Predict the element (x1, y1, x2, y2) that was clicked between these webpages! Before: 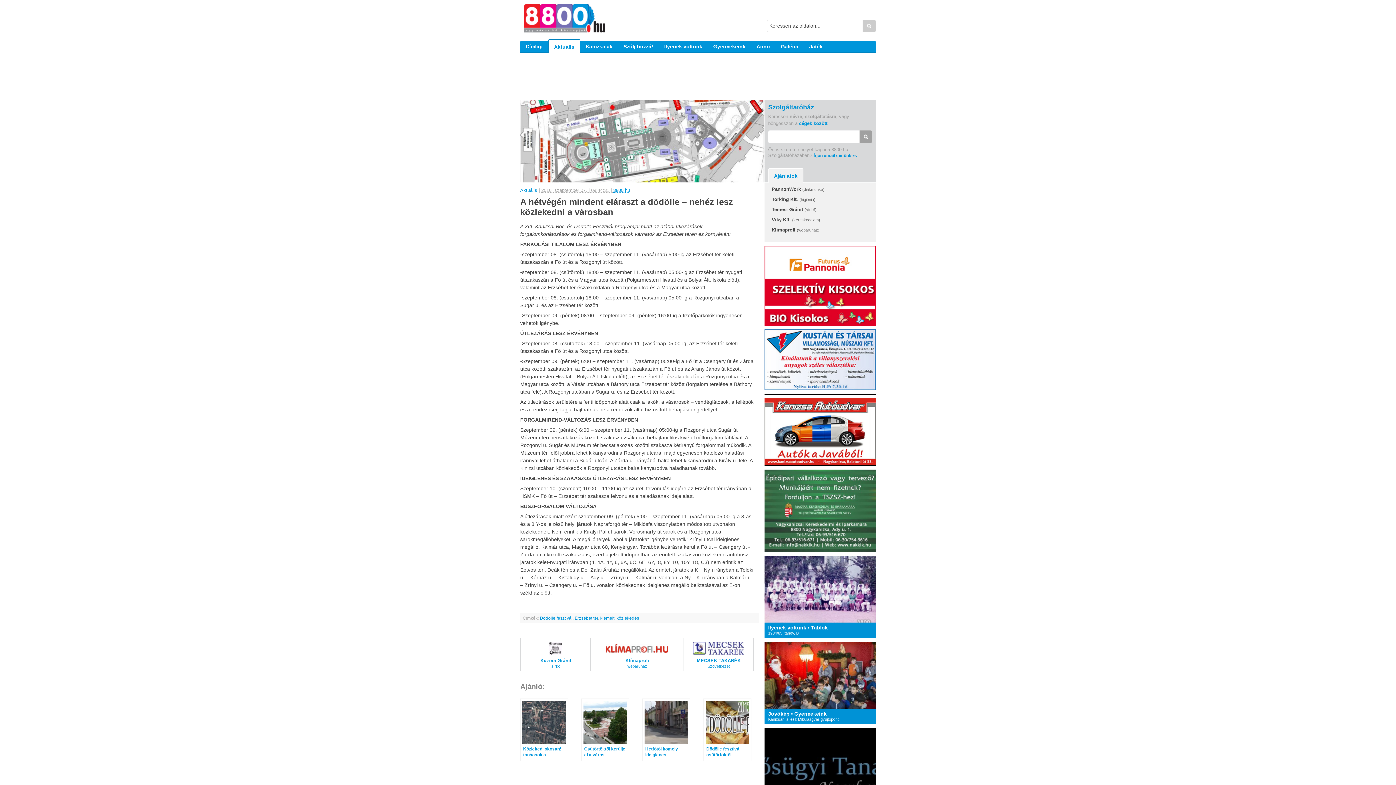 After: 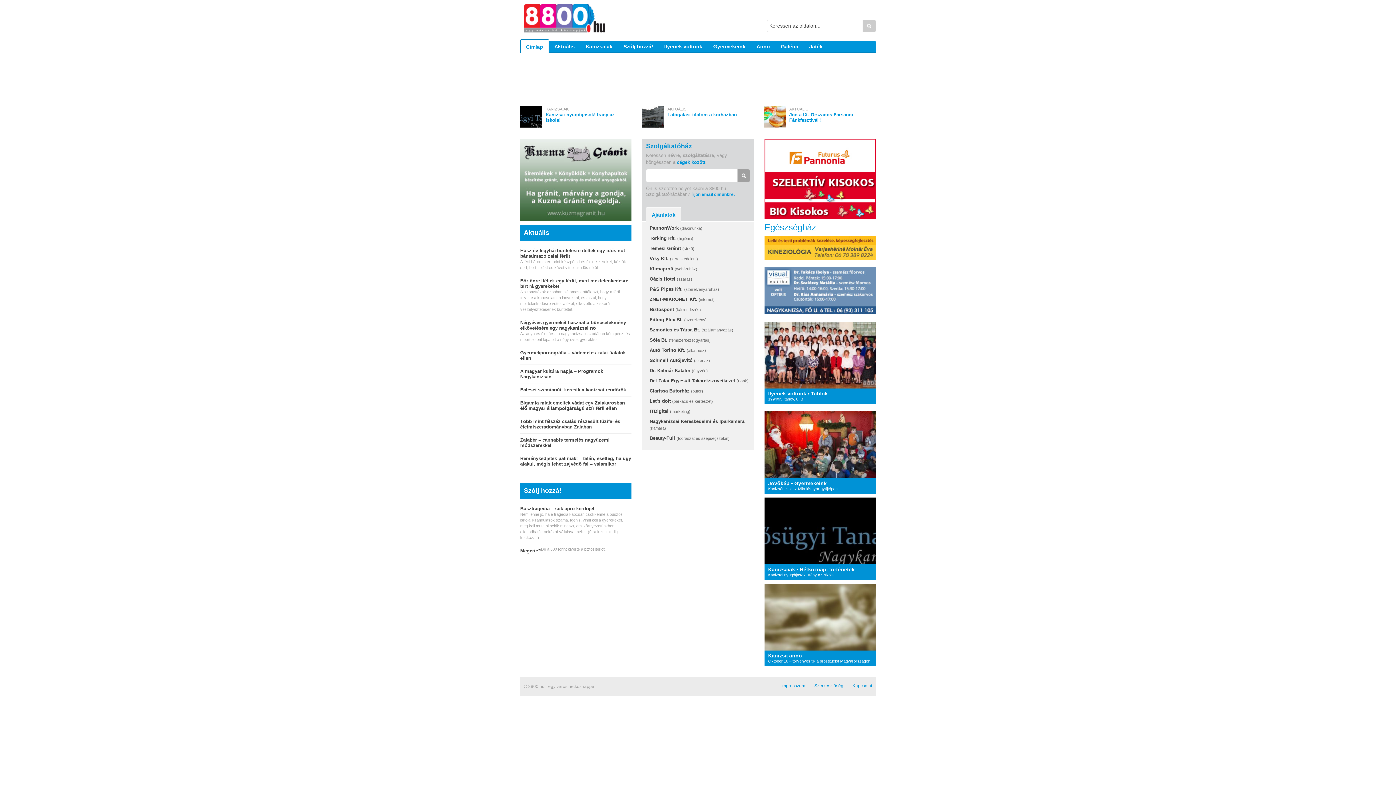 Action: bbox: (524, 3, 605, 34)